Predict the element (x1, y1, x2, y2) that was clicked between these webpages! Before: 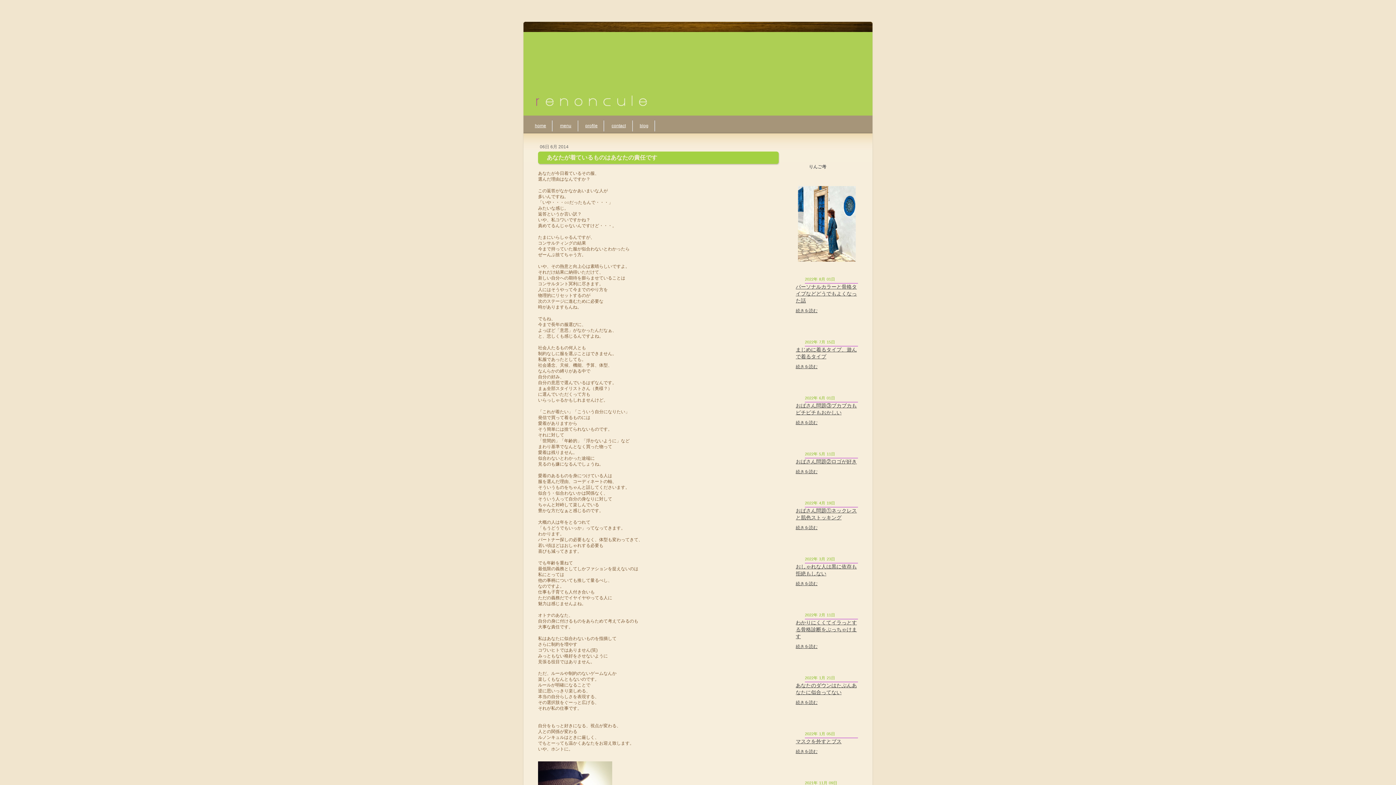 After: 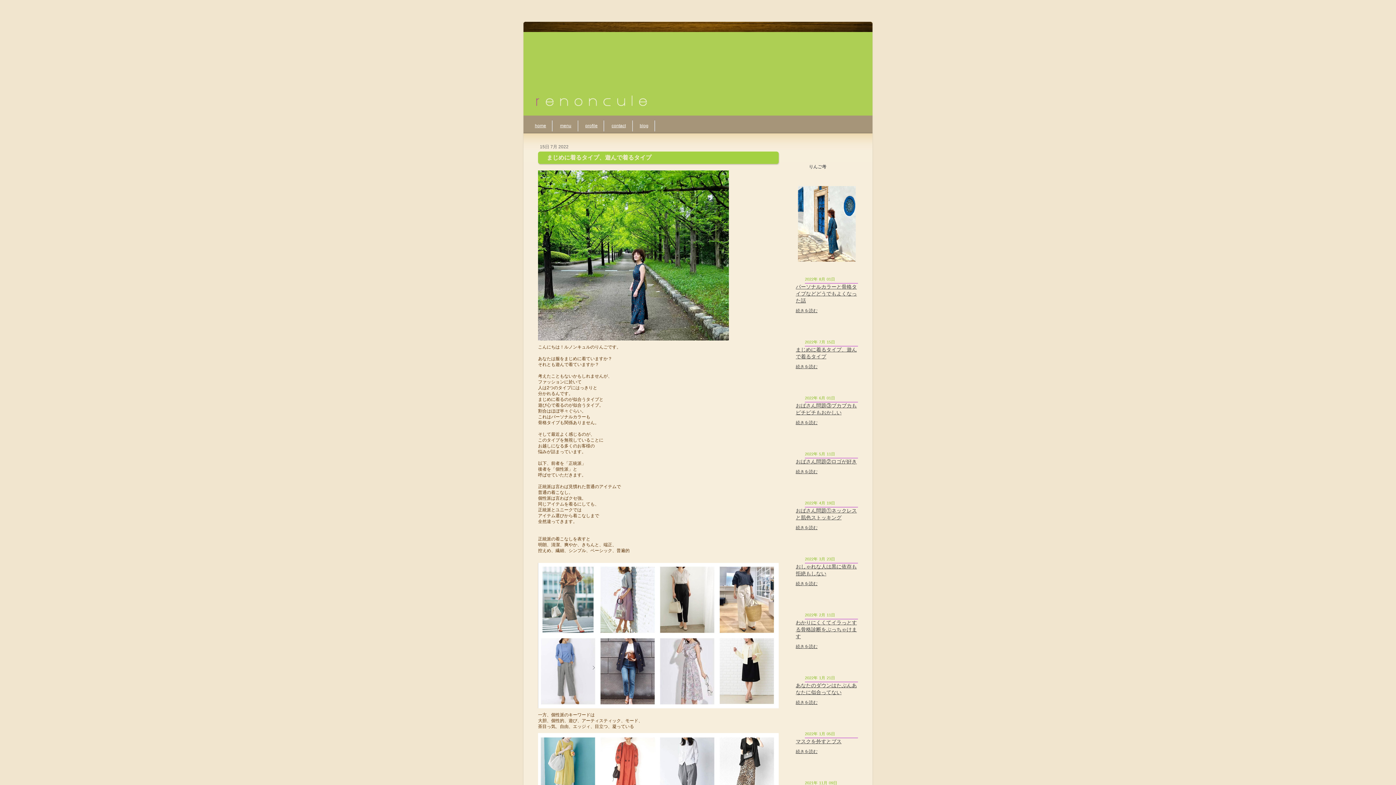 Action: bbox: (796, 364, 817, 369) label: 続きを読む